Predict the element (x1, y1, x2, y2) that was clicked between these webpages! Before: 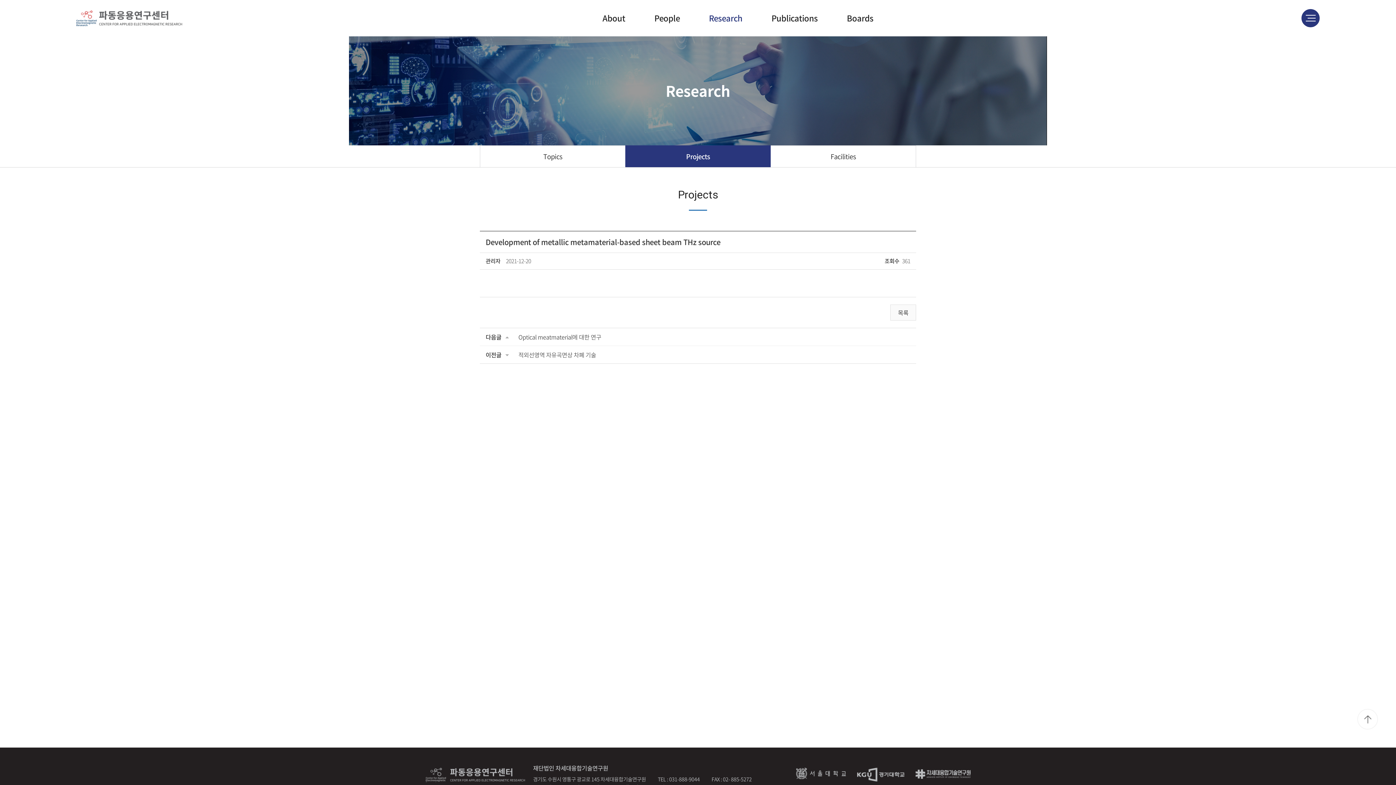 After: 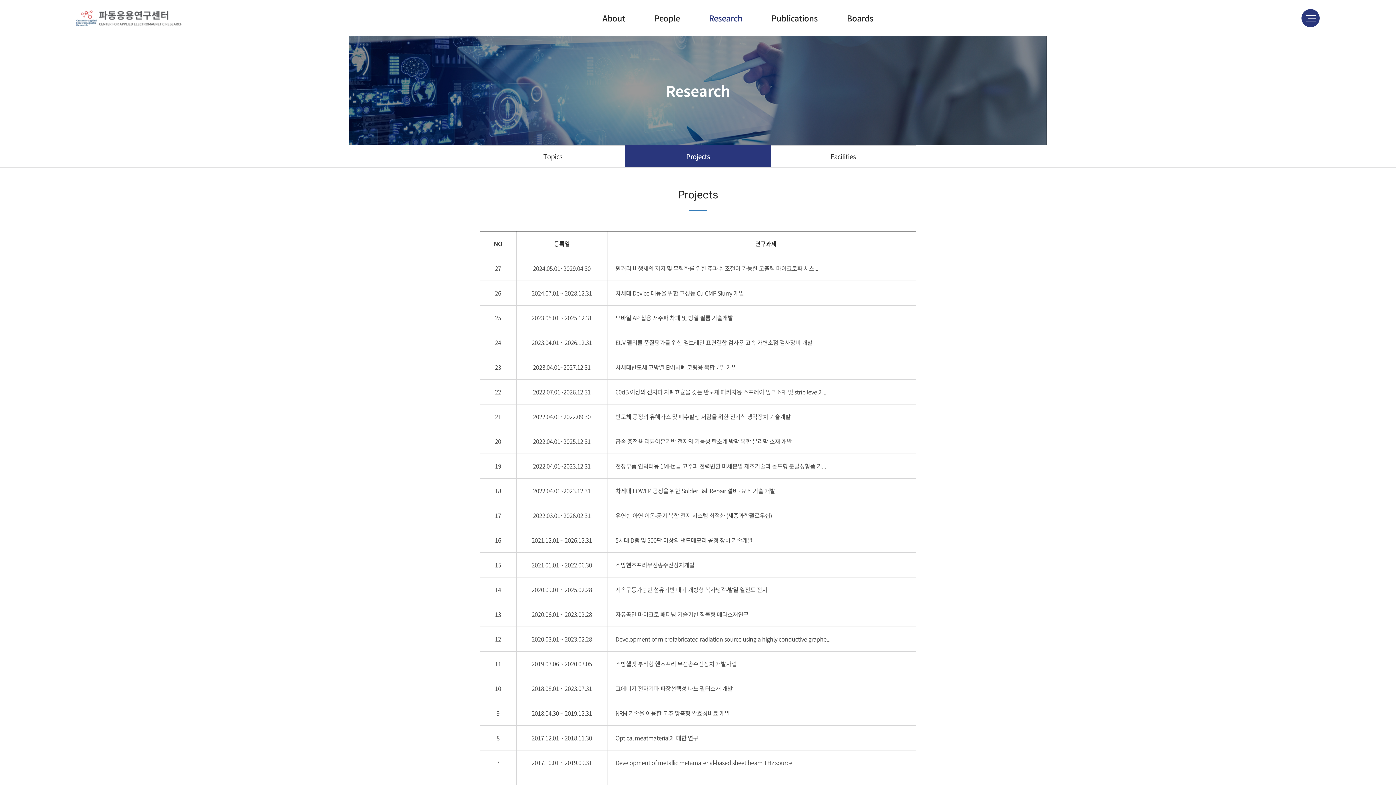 Action: bbox: (625, 145, 770, 167) label: Projects